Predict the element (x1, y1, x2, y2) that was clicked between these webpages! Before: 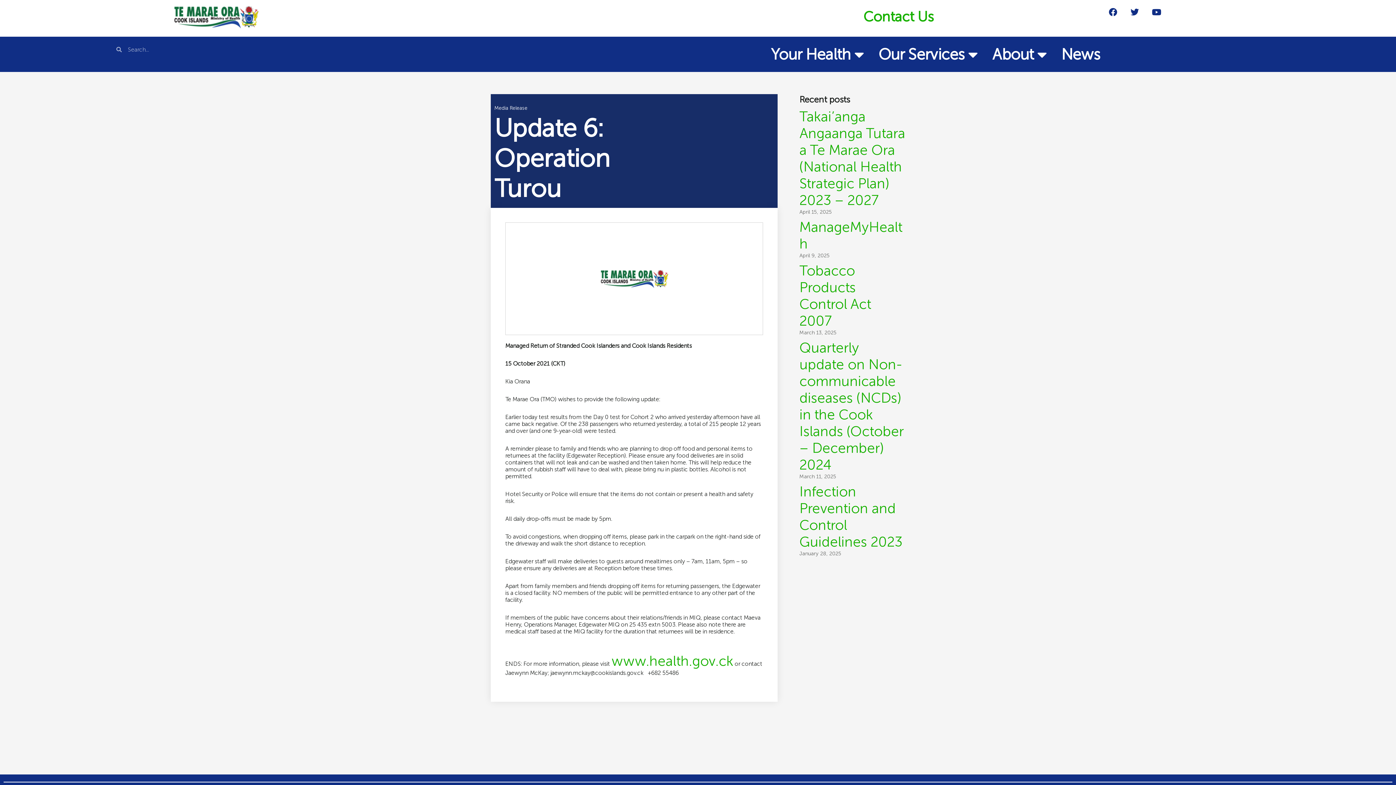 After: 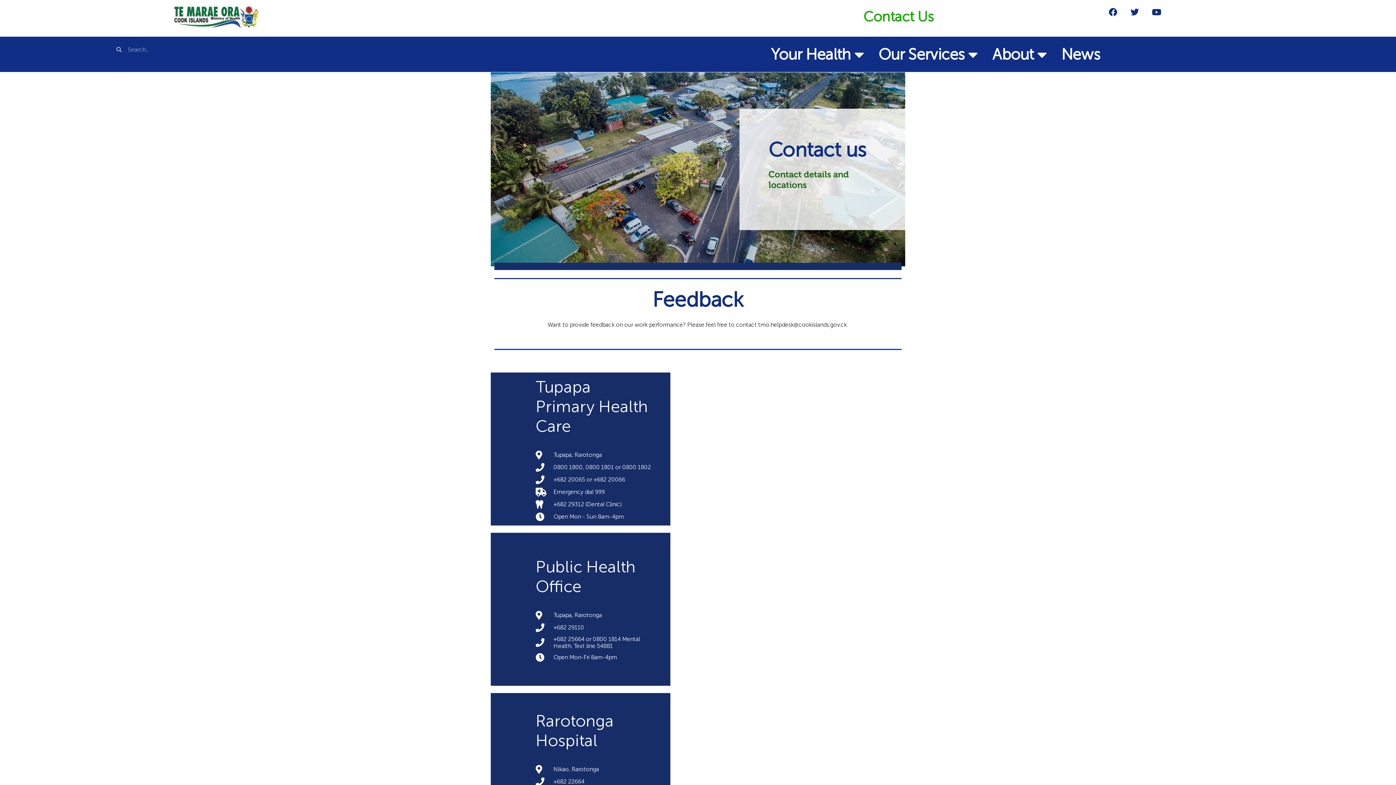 Action: label: Contact Us bbox: (863, 8, 934, 25)